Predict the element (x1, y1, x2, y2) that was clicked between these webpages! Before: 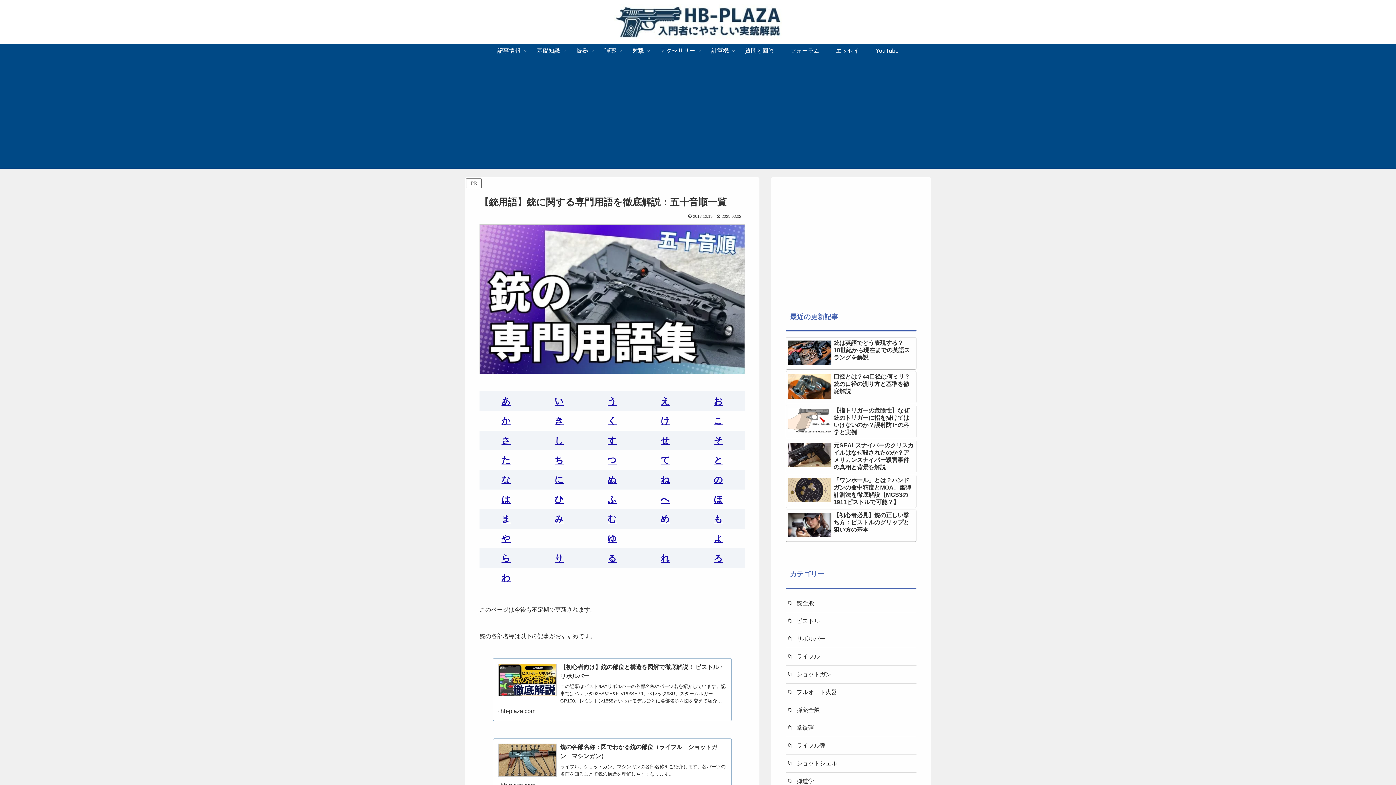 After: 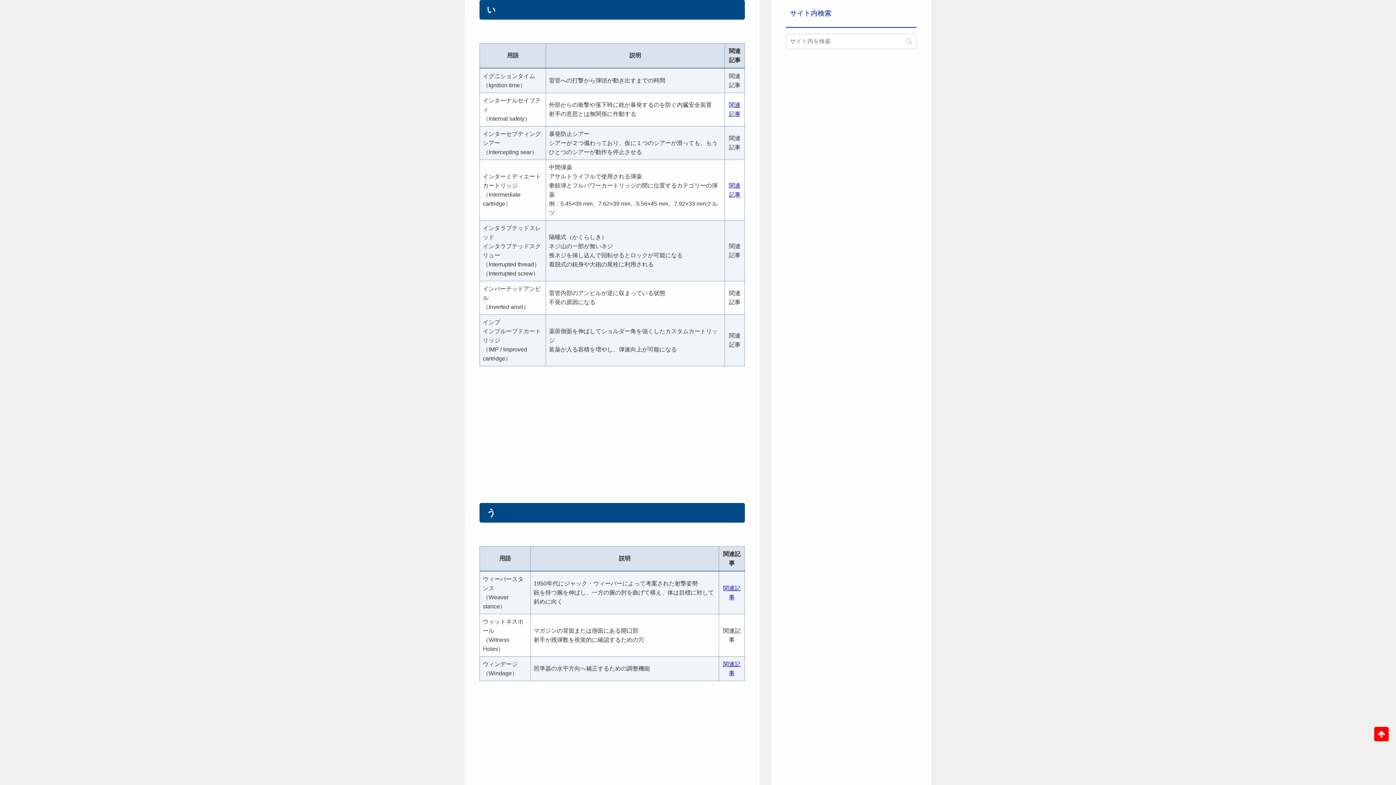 Action: label: い bbox: (554, 399, 563, 405)